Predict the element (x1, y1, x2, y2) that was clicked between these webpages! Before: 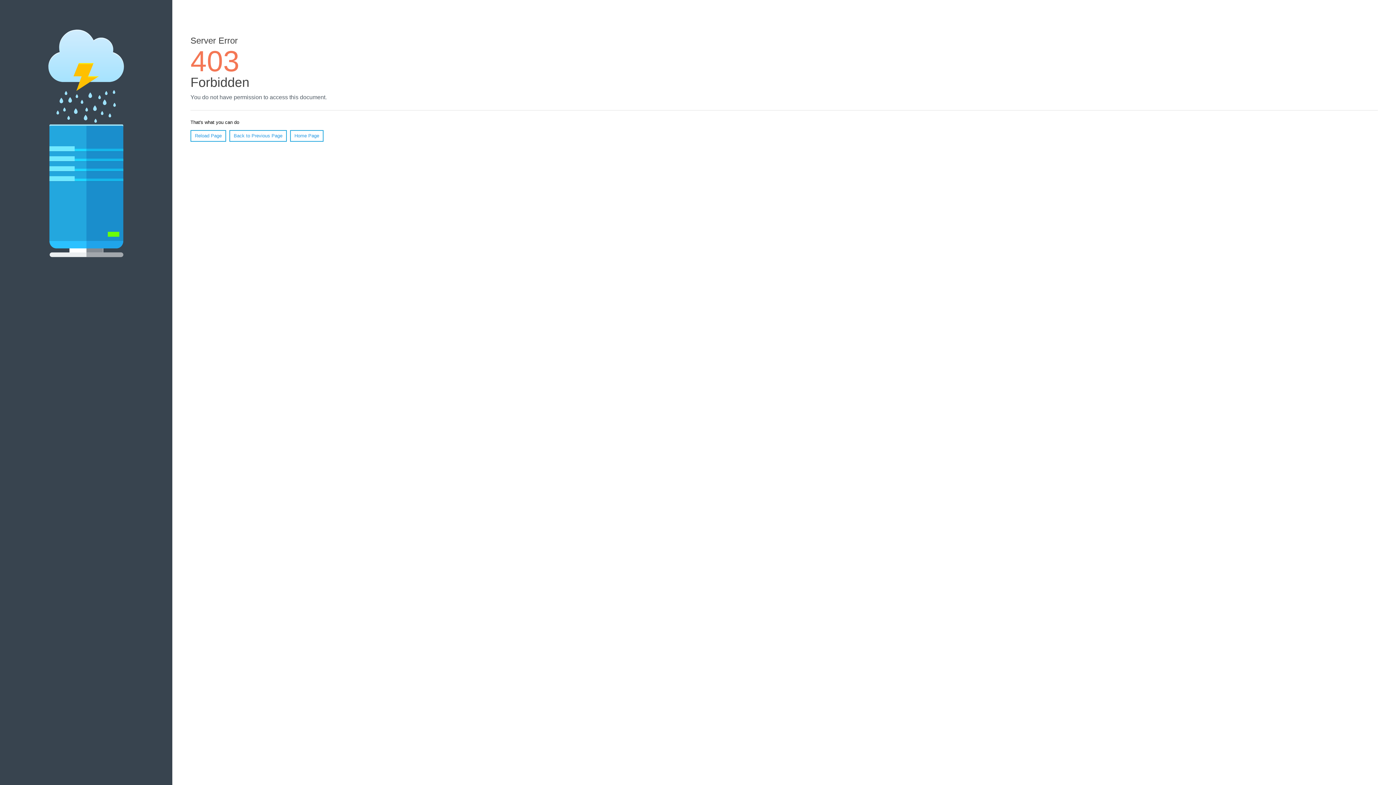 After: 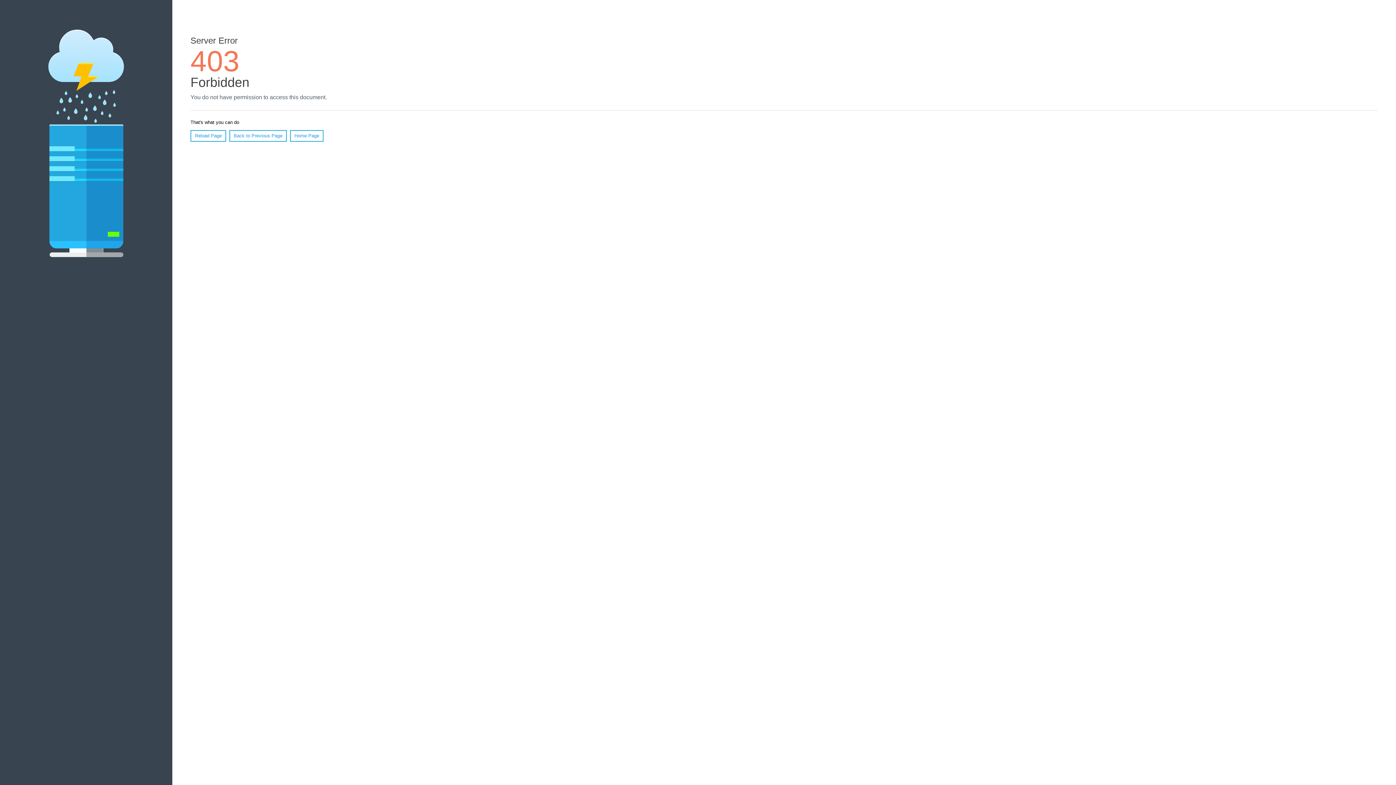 Action: label: Home Page bbox: (290, 130, 323, 141)